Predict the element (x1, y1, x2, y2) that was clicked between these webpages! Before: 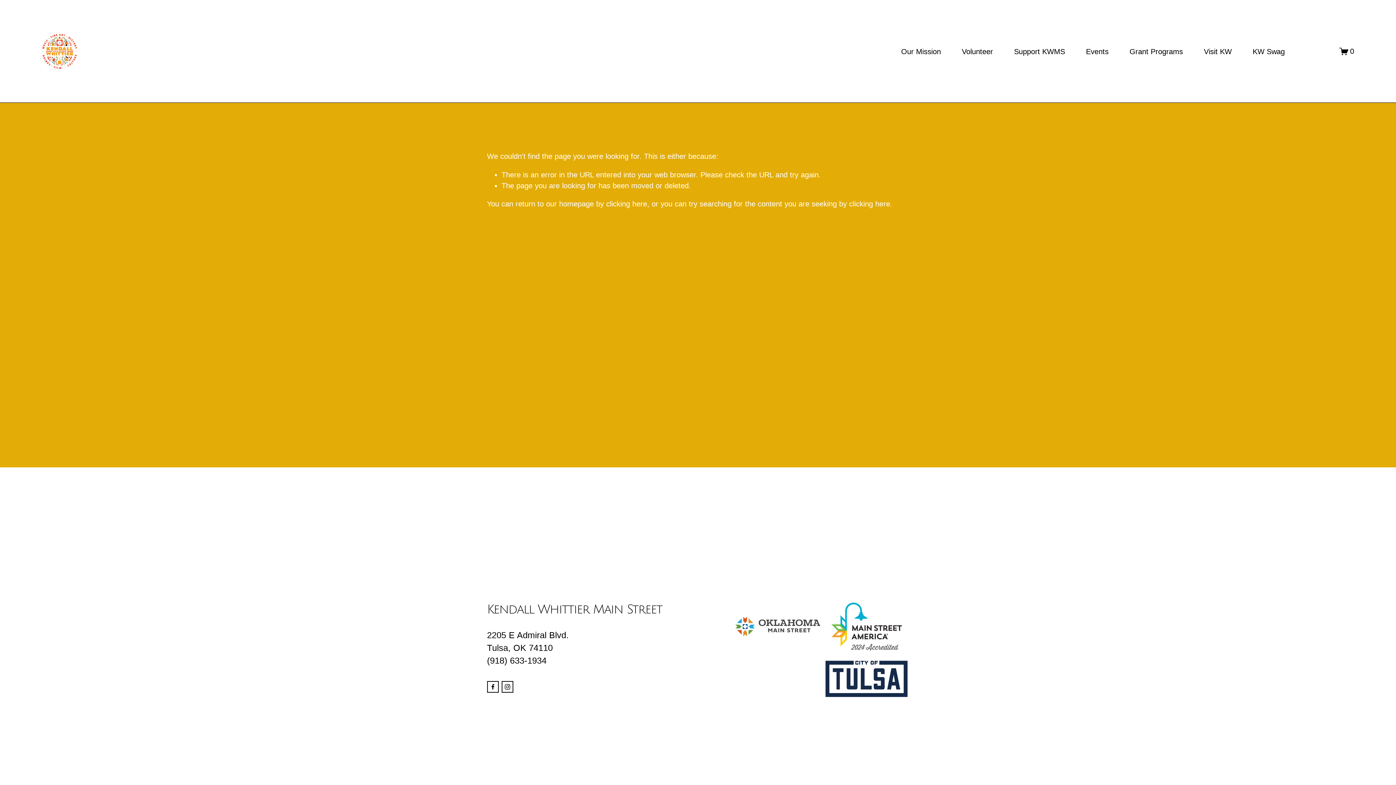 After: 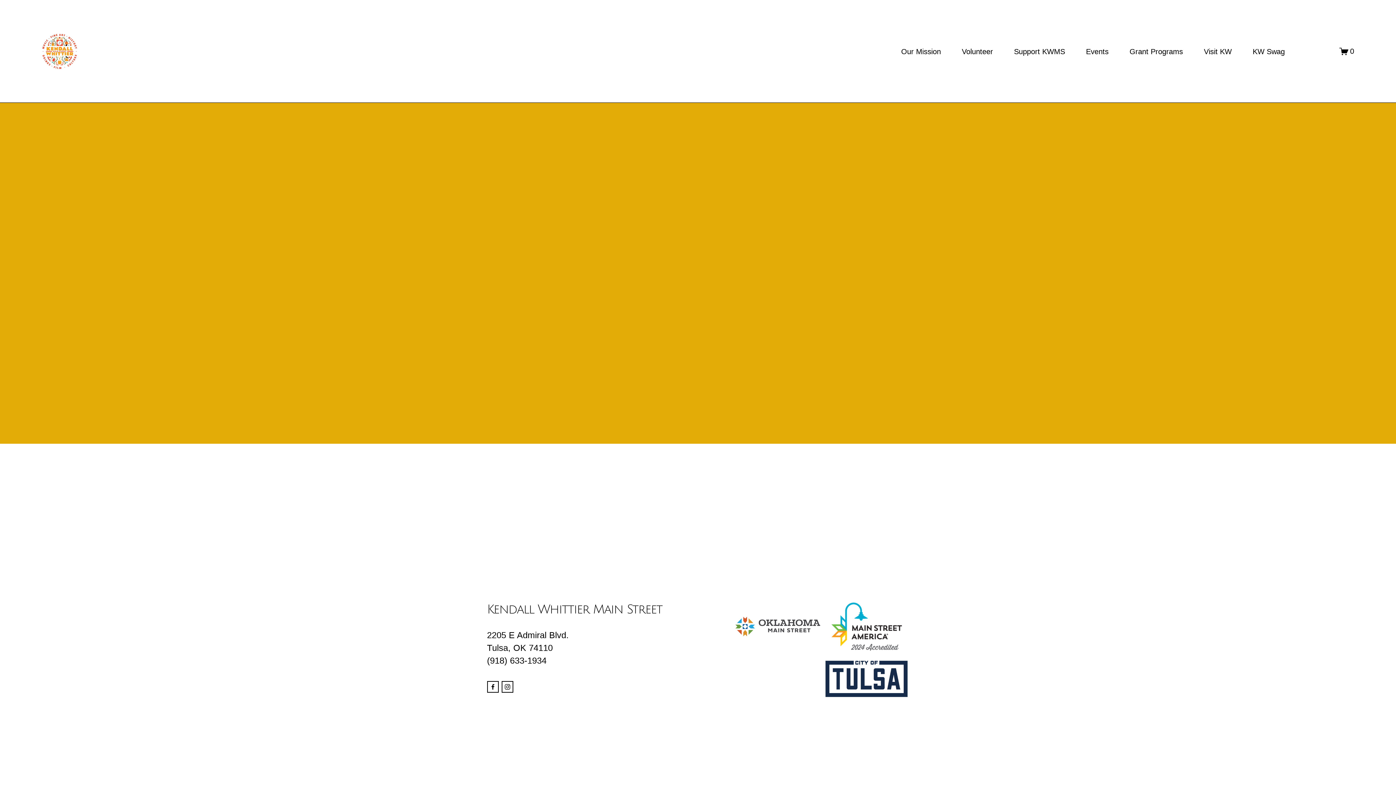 Action: label: 0 bbox: (1339, 46, 1354, 56)